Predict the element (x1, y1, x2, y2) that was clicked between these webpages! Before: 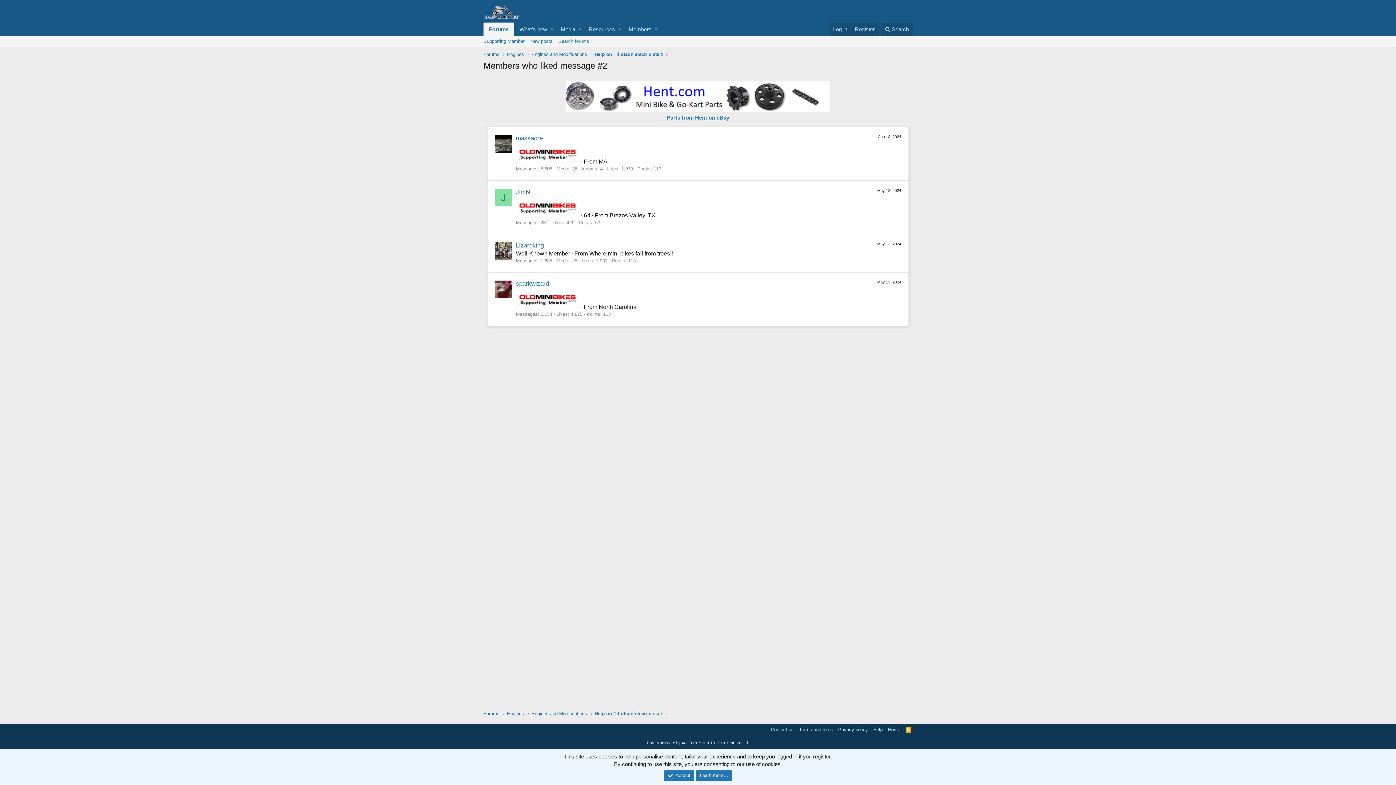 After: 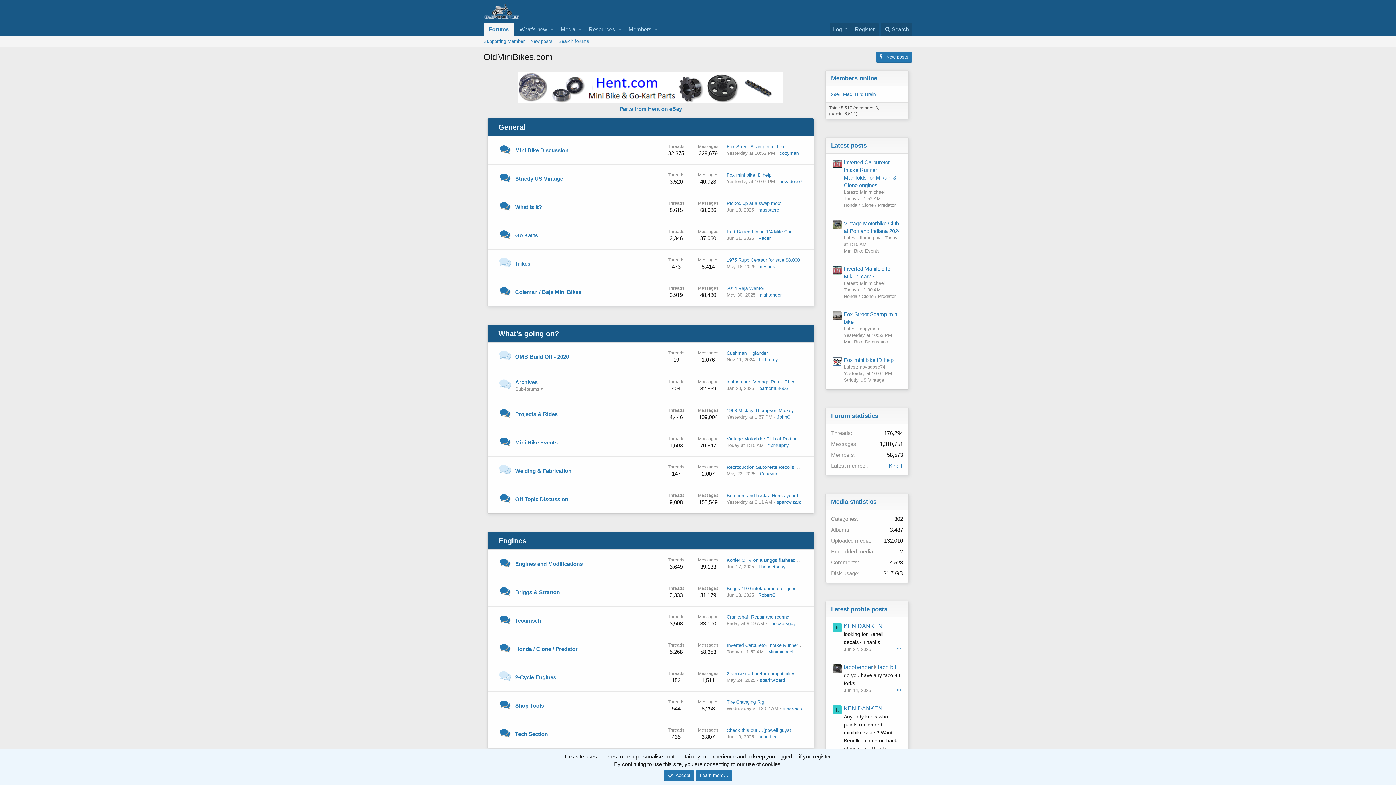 Action: bbox: (483, 22, 514, 36) label: Forums